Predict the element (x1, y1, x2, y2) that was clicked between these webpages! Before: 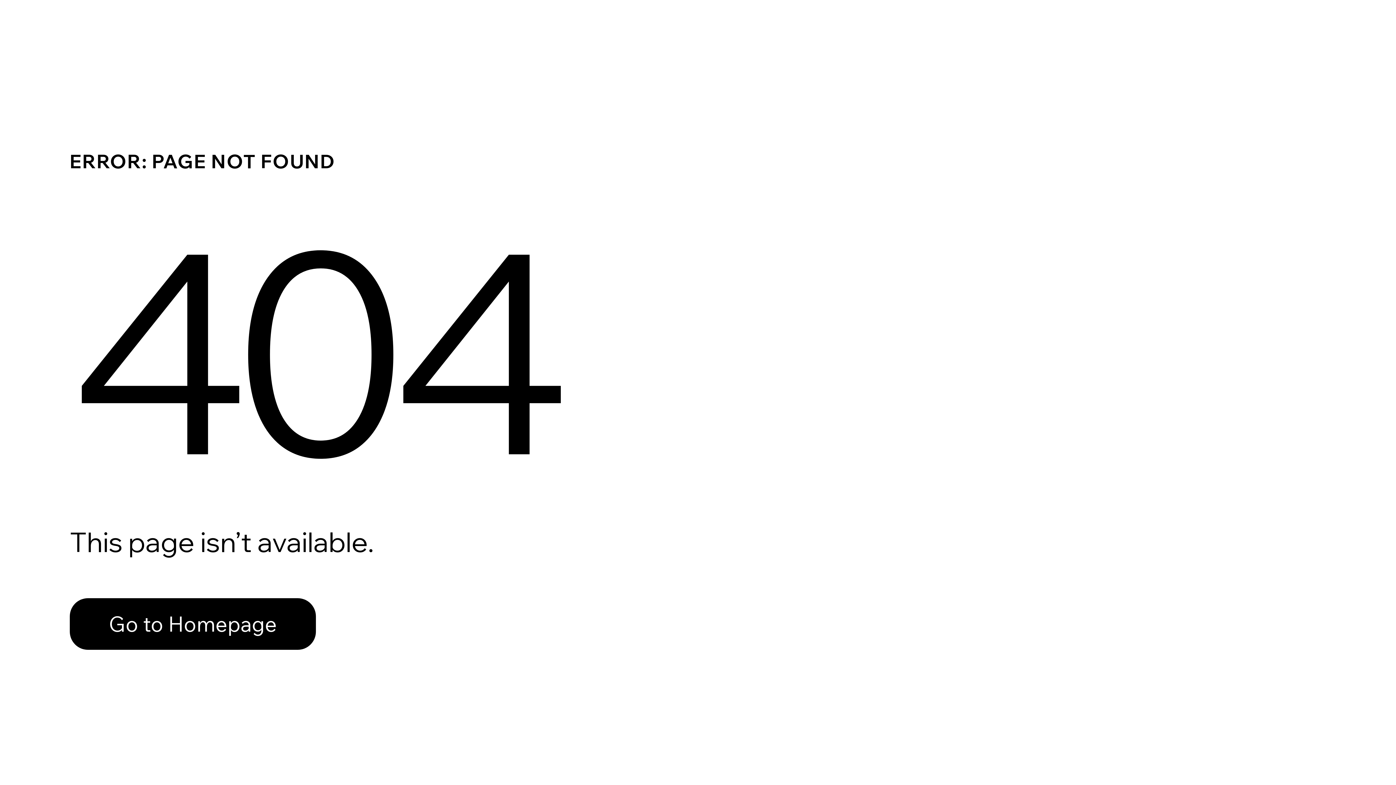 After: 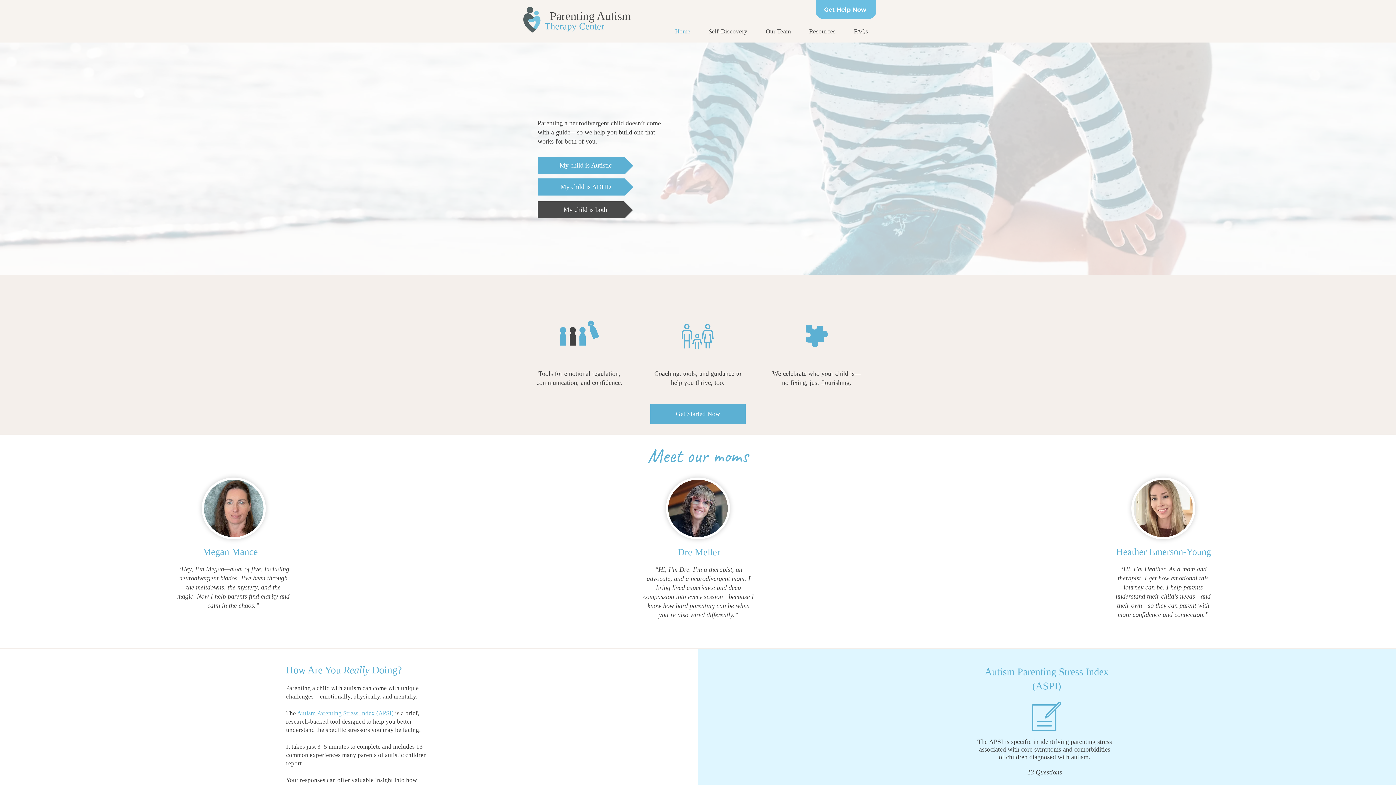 Action: bbox: (69, 582, 768, 659) label: Go to Homepage